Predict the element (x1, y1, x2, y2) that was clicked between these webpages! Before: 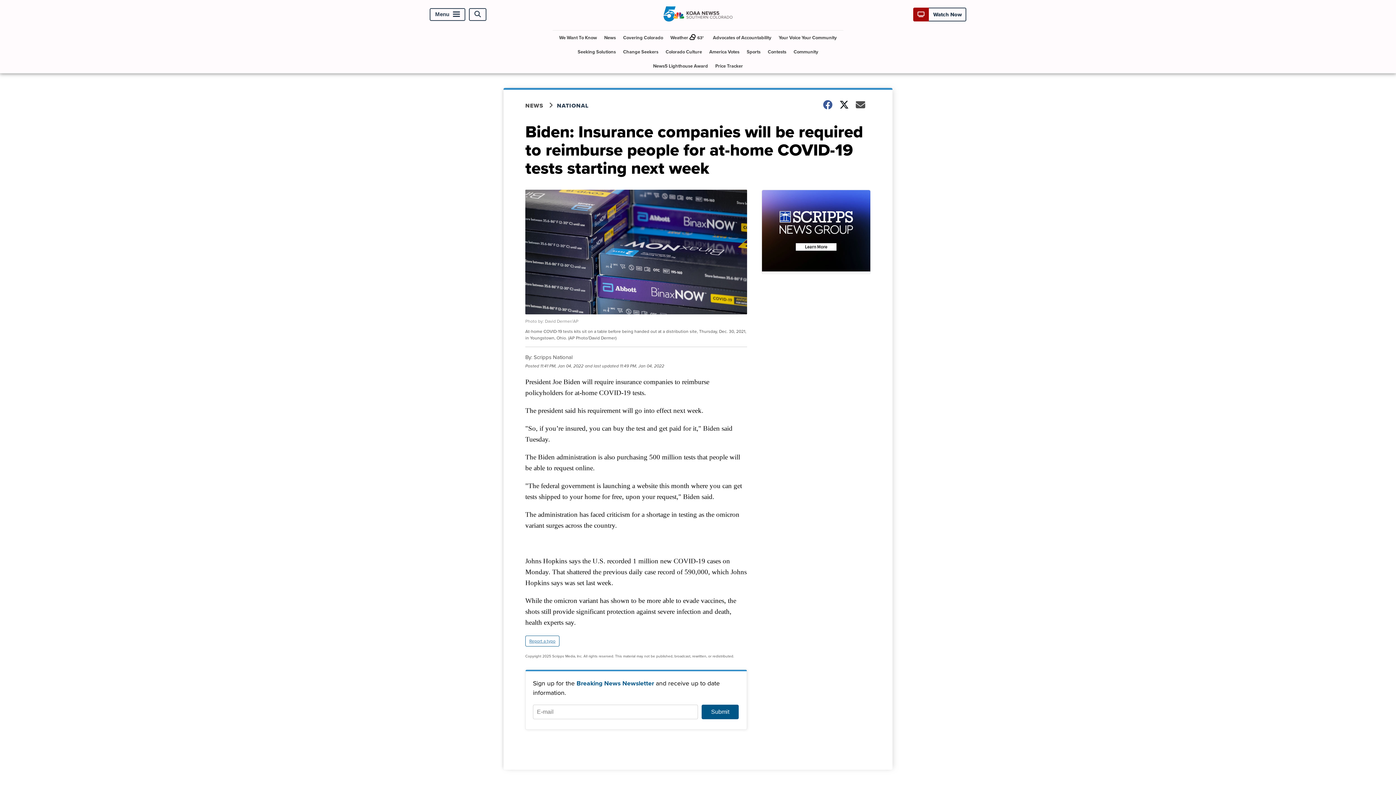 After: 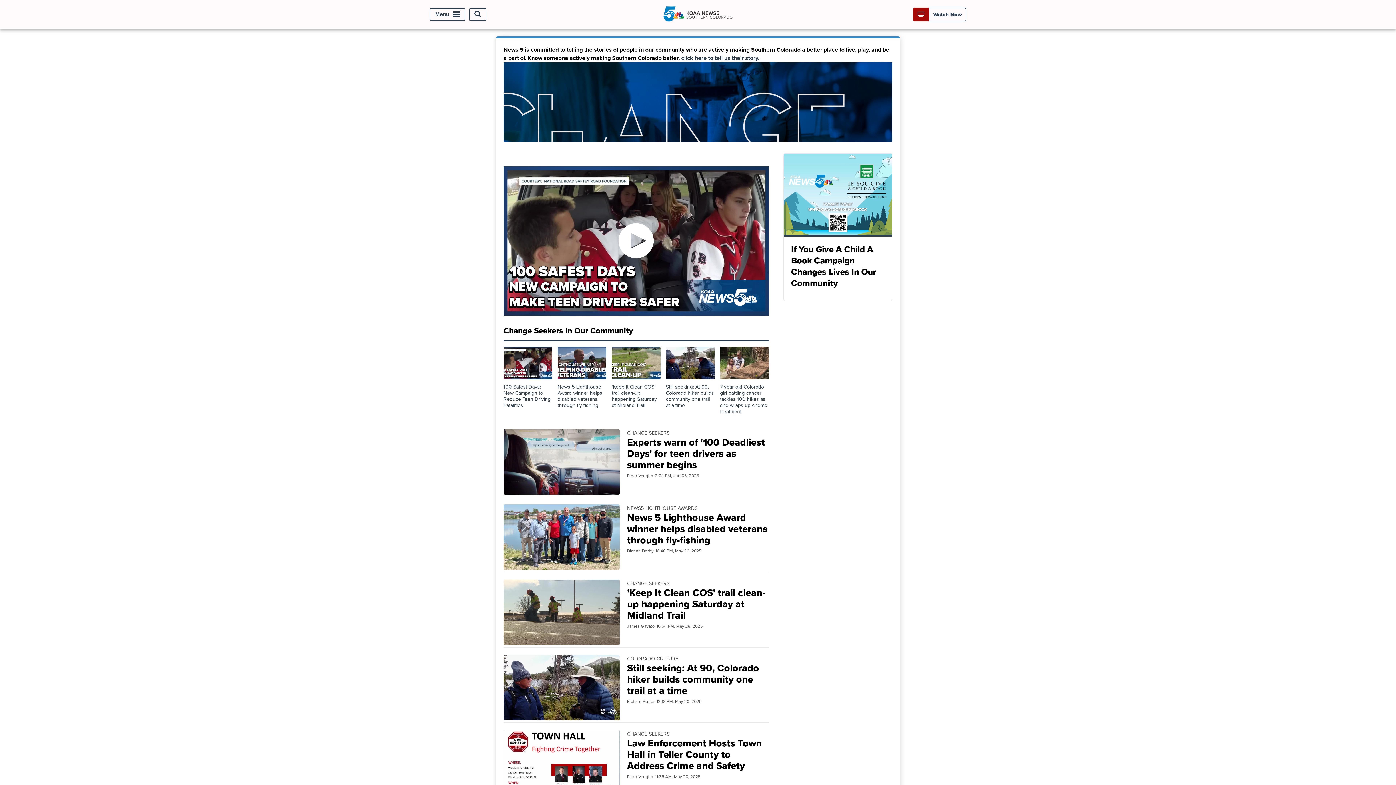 Action: bbox: (620, 44, 661, 58) label: Change Seekers